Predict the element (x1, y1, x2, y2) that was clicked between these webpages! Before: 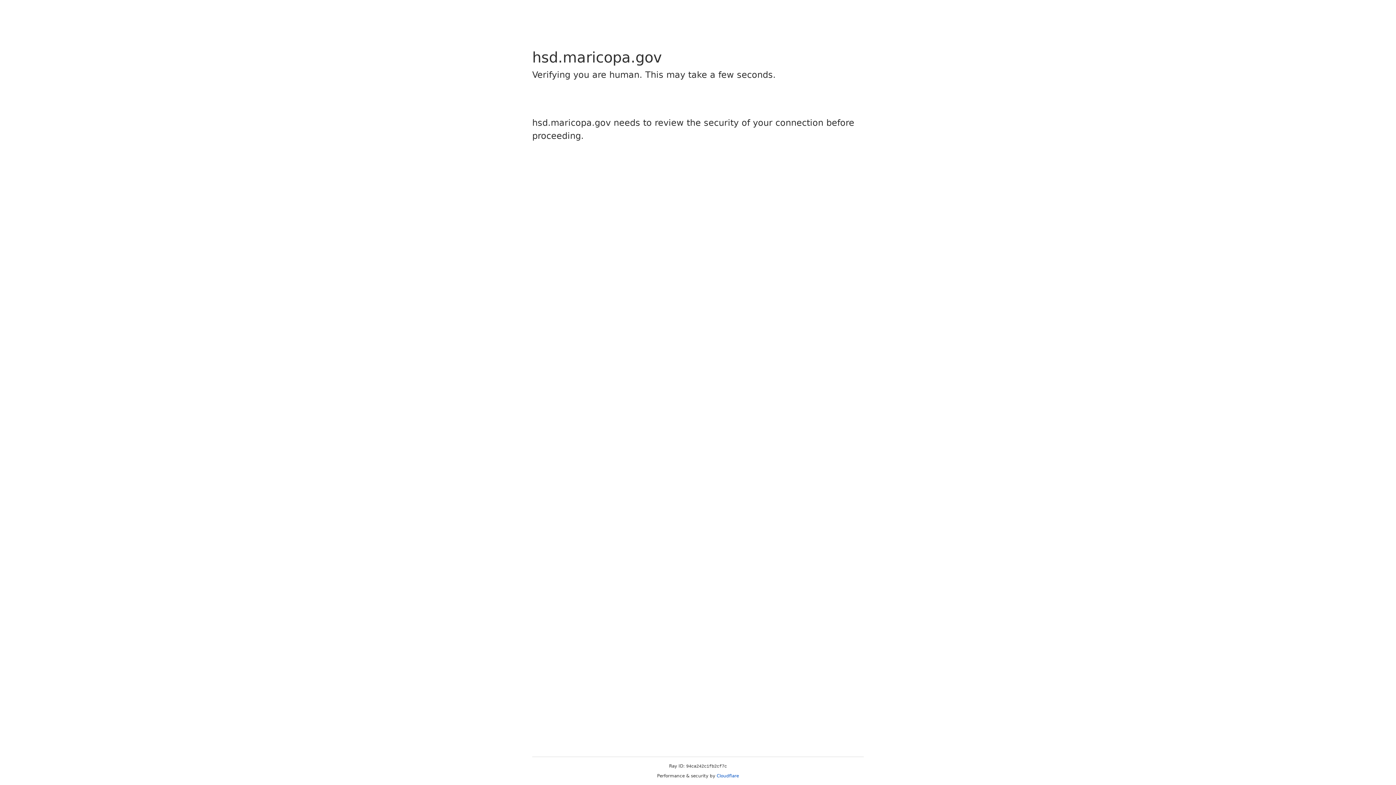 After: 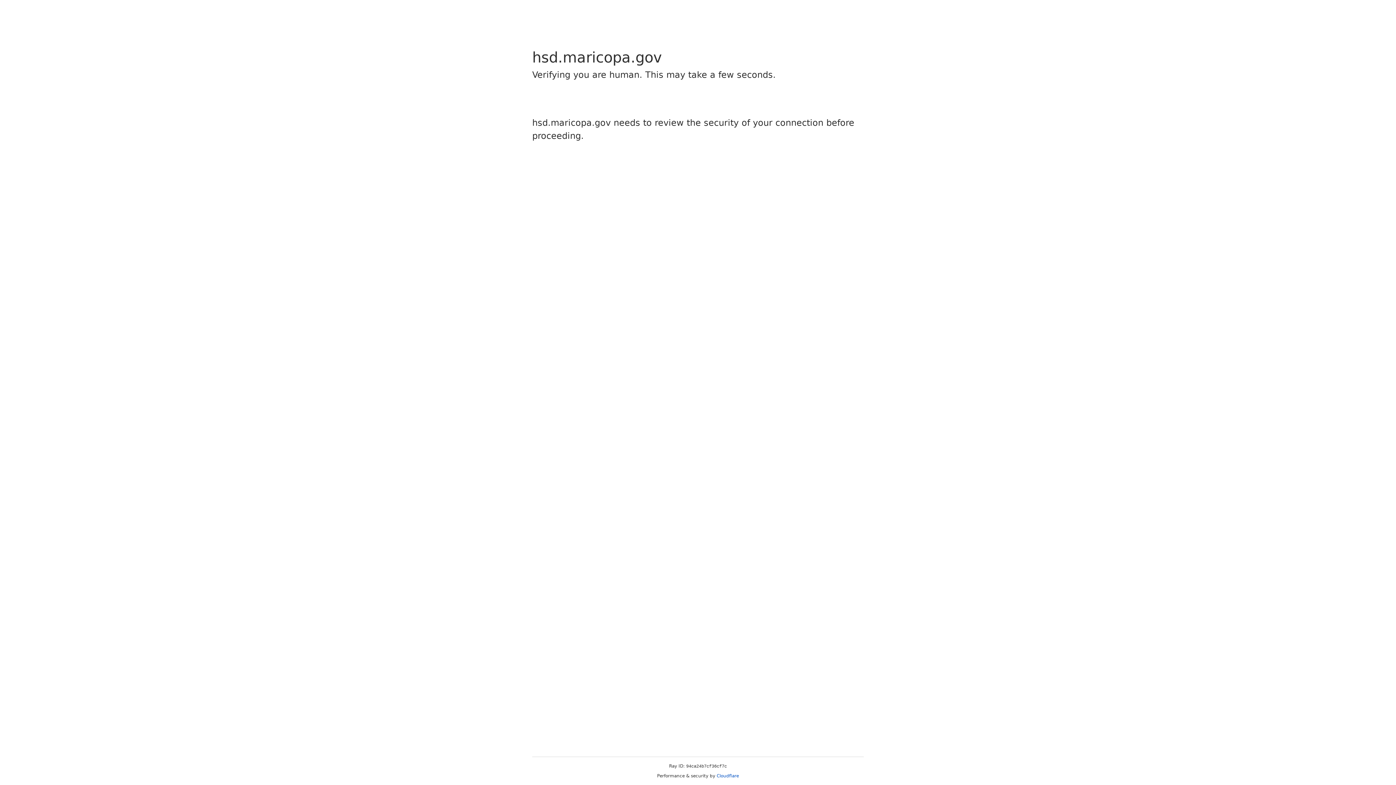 Action: bbox: (716, 773, 739, 778) label: Cloudflare